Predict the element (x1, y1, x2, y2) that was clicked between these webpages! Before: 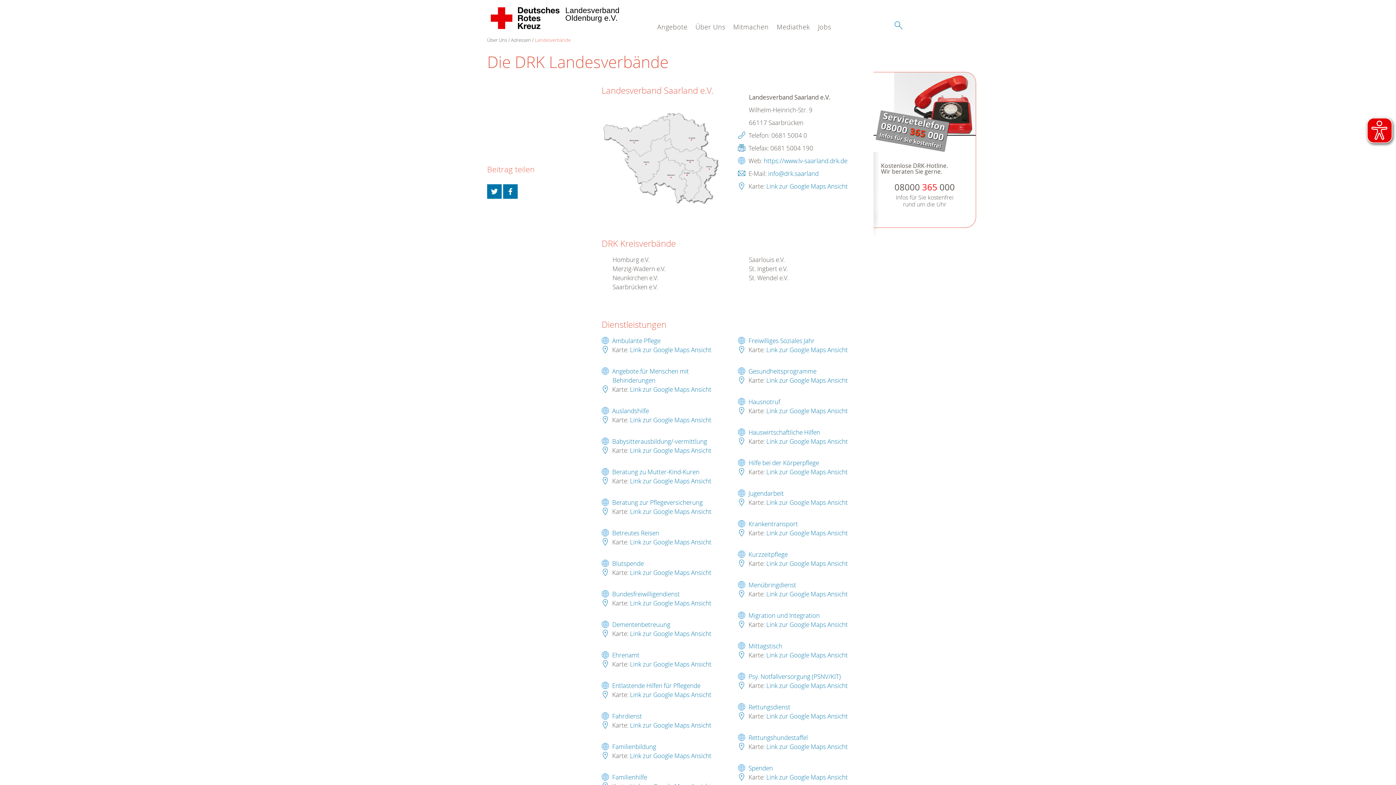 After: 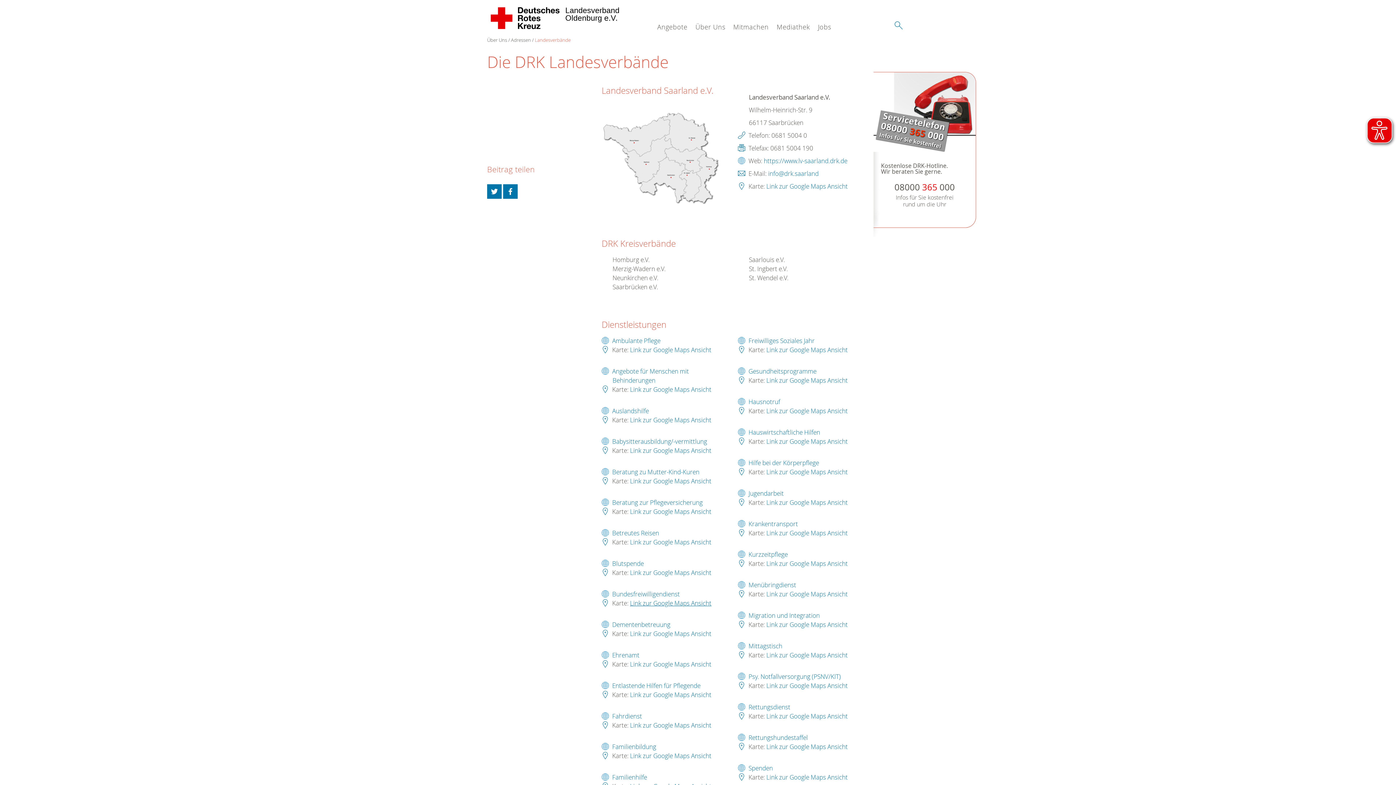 Action: label: Link zur Google Maps Ansicht bbox: (630, 599, 711, 607)